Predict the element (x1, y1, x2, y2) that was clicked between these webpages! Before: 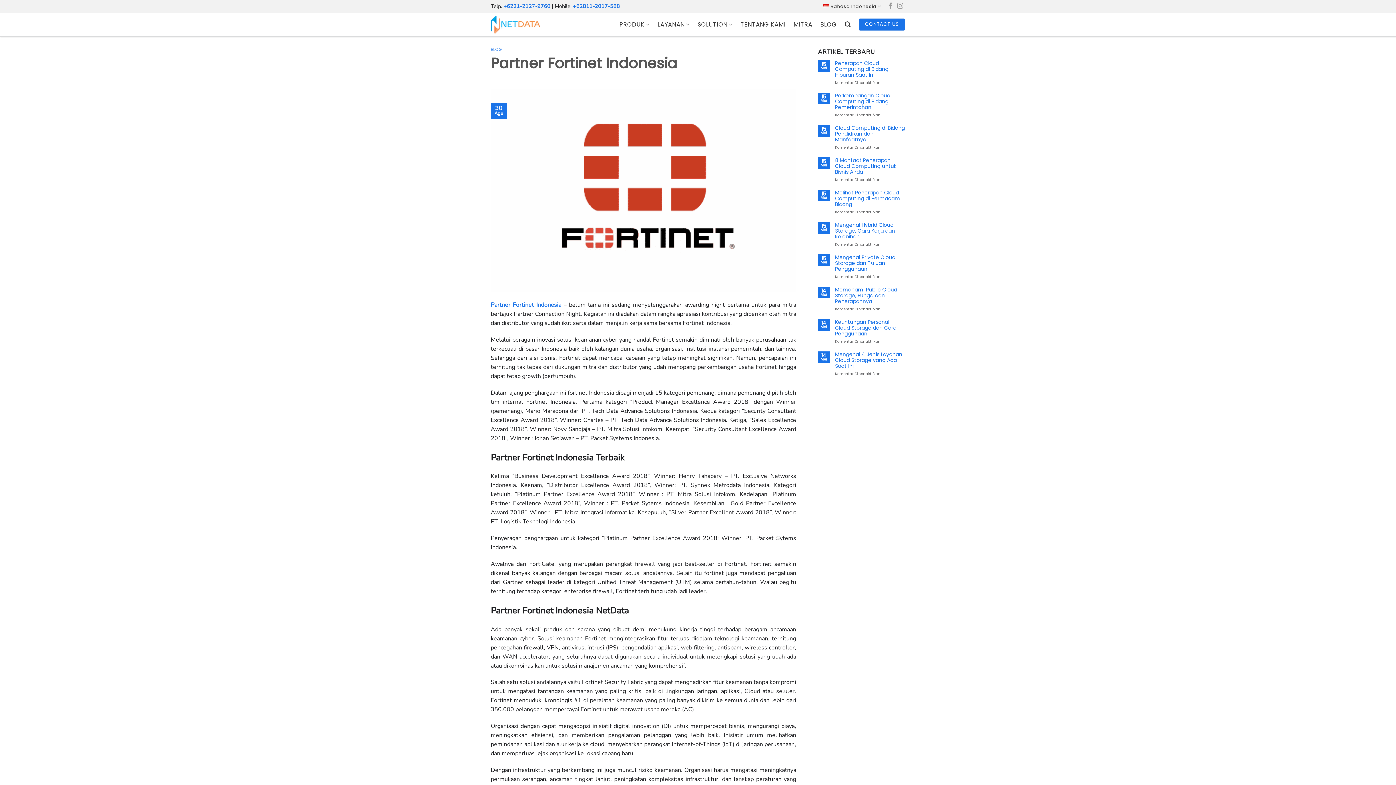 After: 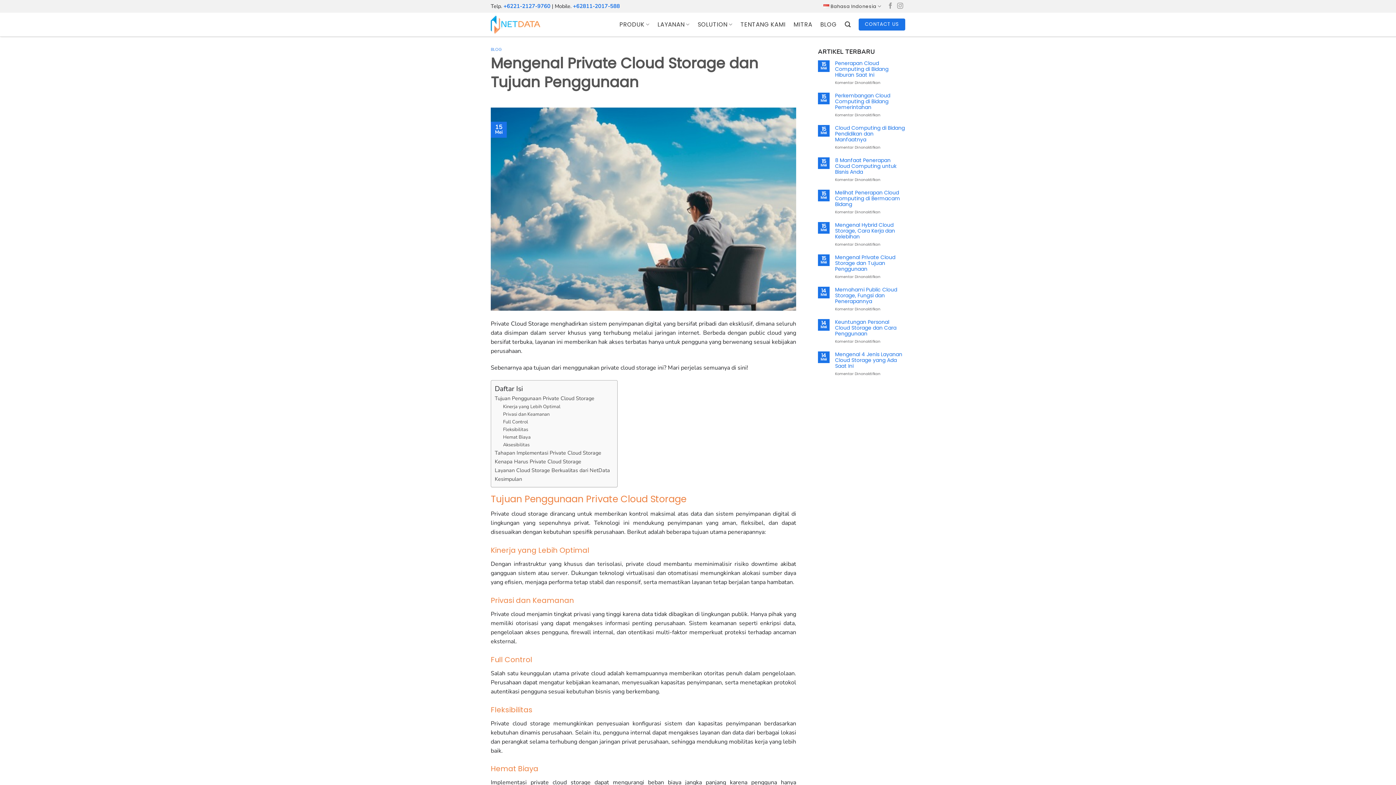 Action: bbox: (835, 254, 905, 272) label: Mengenal Private Cloud Storage dan Tujuan Penggunaan